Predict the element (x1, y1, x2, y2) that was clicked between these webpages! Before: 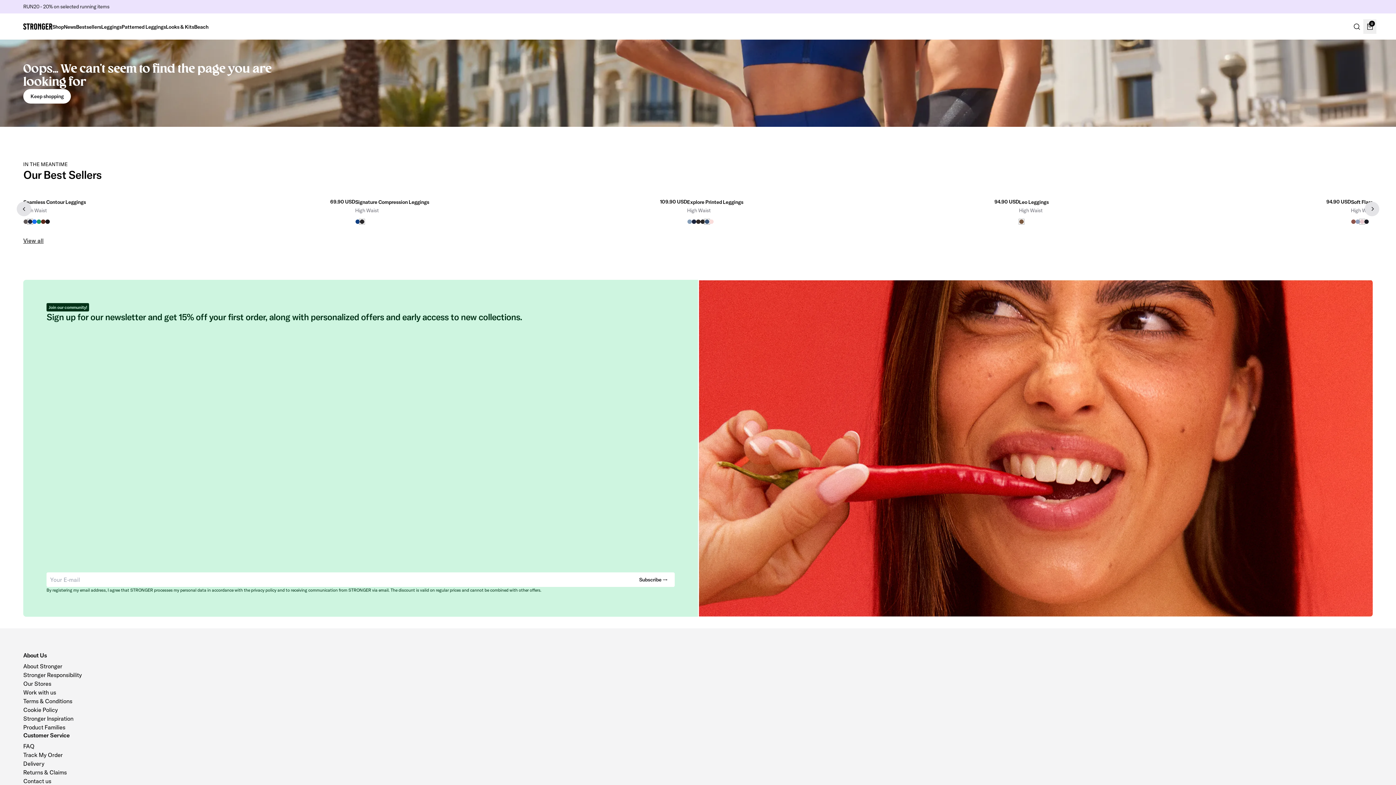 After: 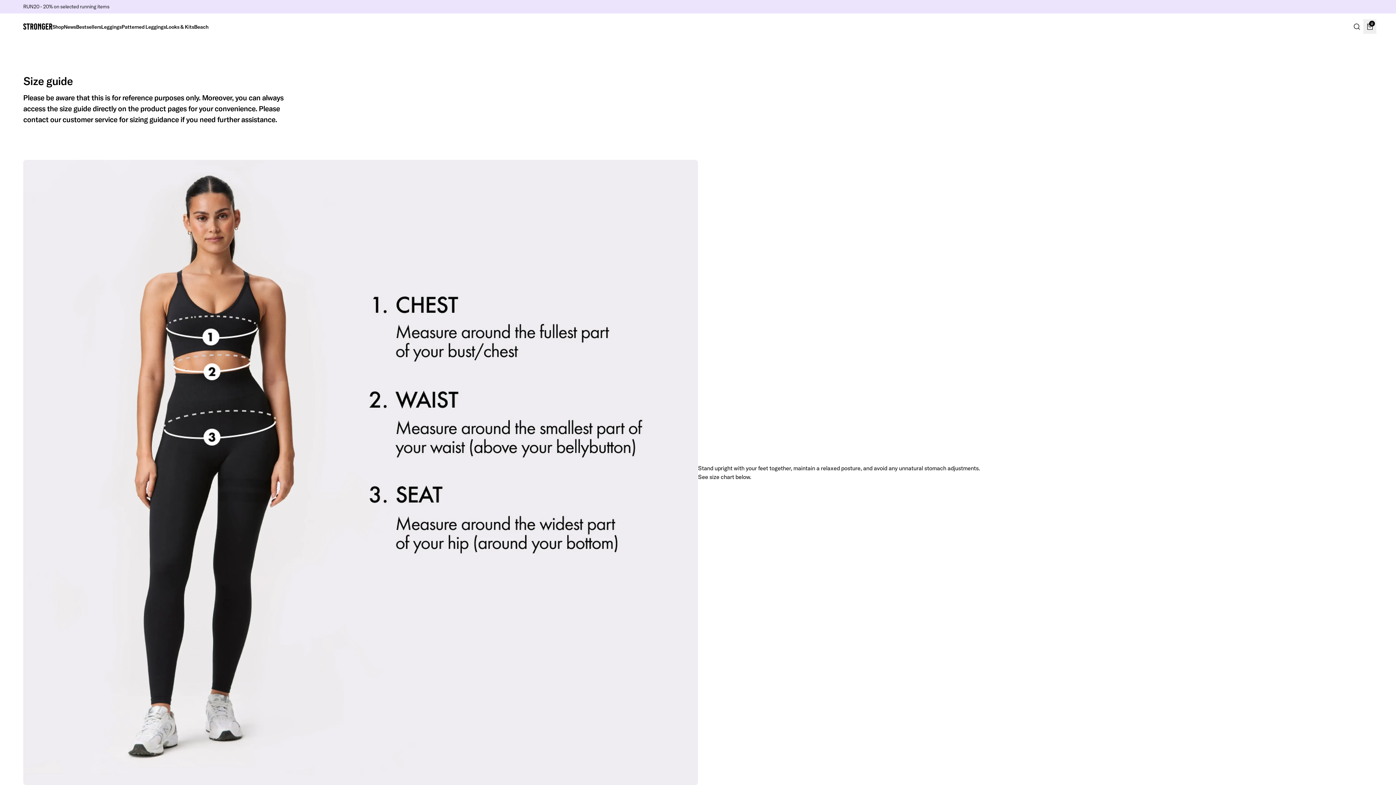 Action: label: Size guide bbox: (23, 754, 49, 763)